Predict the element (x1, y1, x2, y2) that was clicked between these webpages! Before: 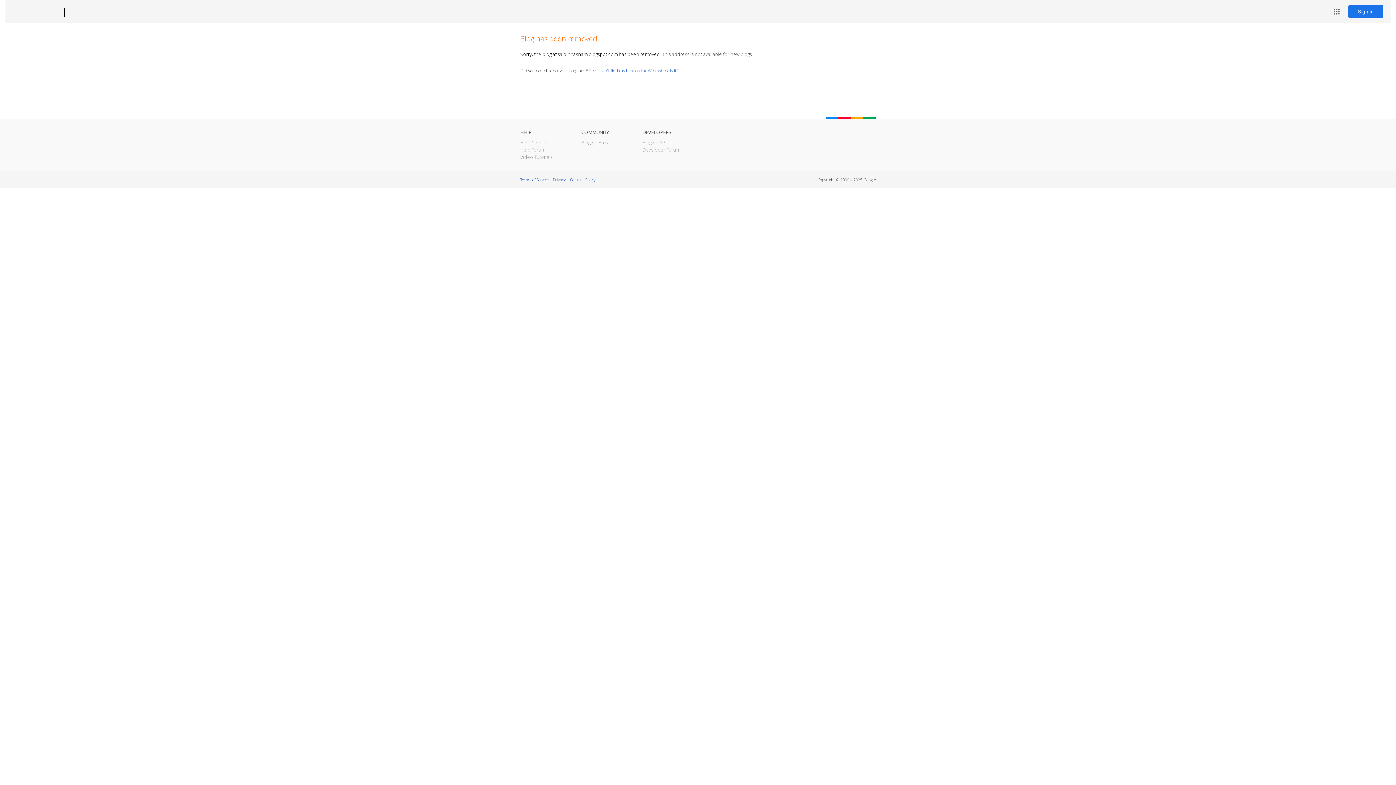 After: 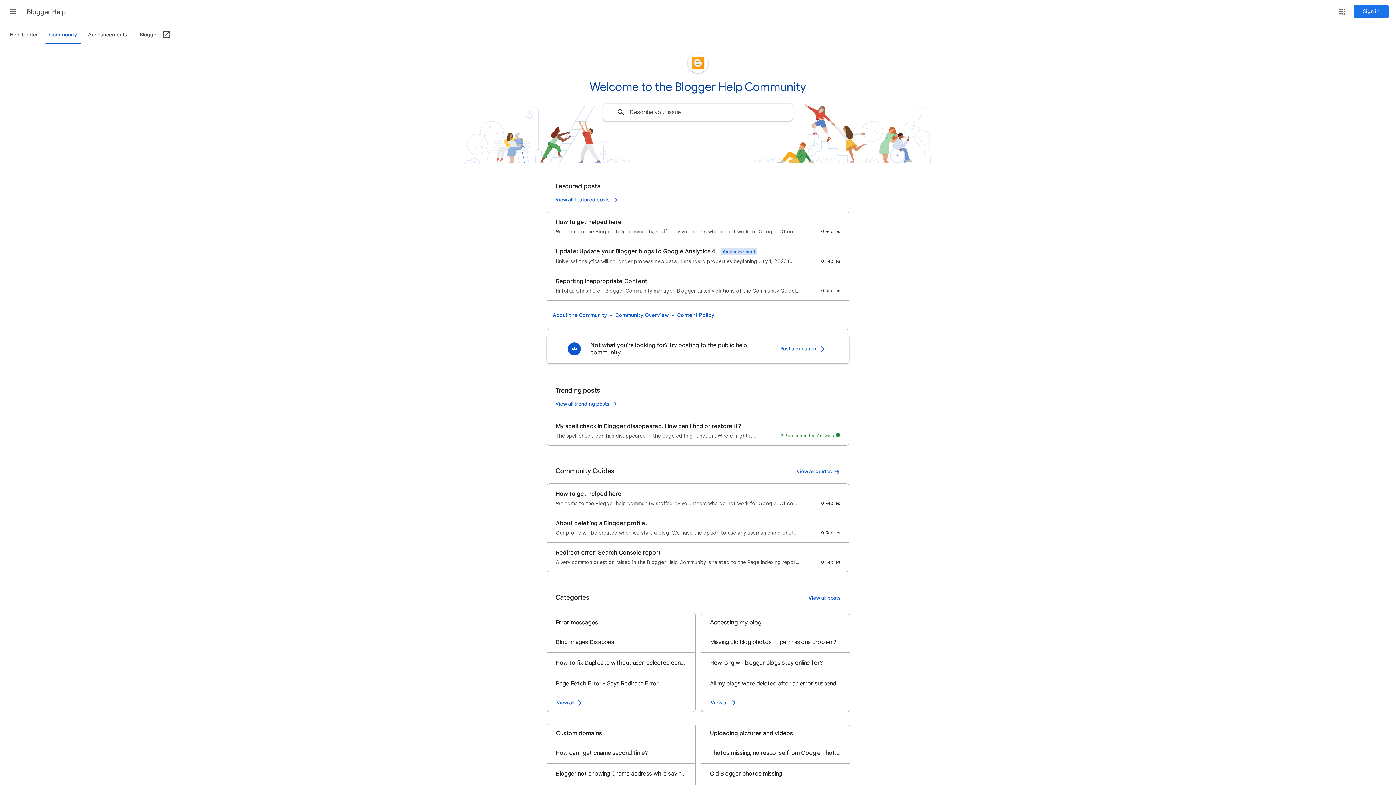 Action: bbox: (520, 146, 545, 153) label: Help Forum